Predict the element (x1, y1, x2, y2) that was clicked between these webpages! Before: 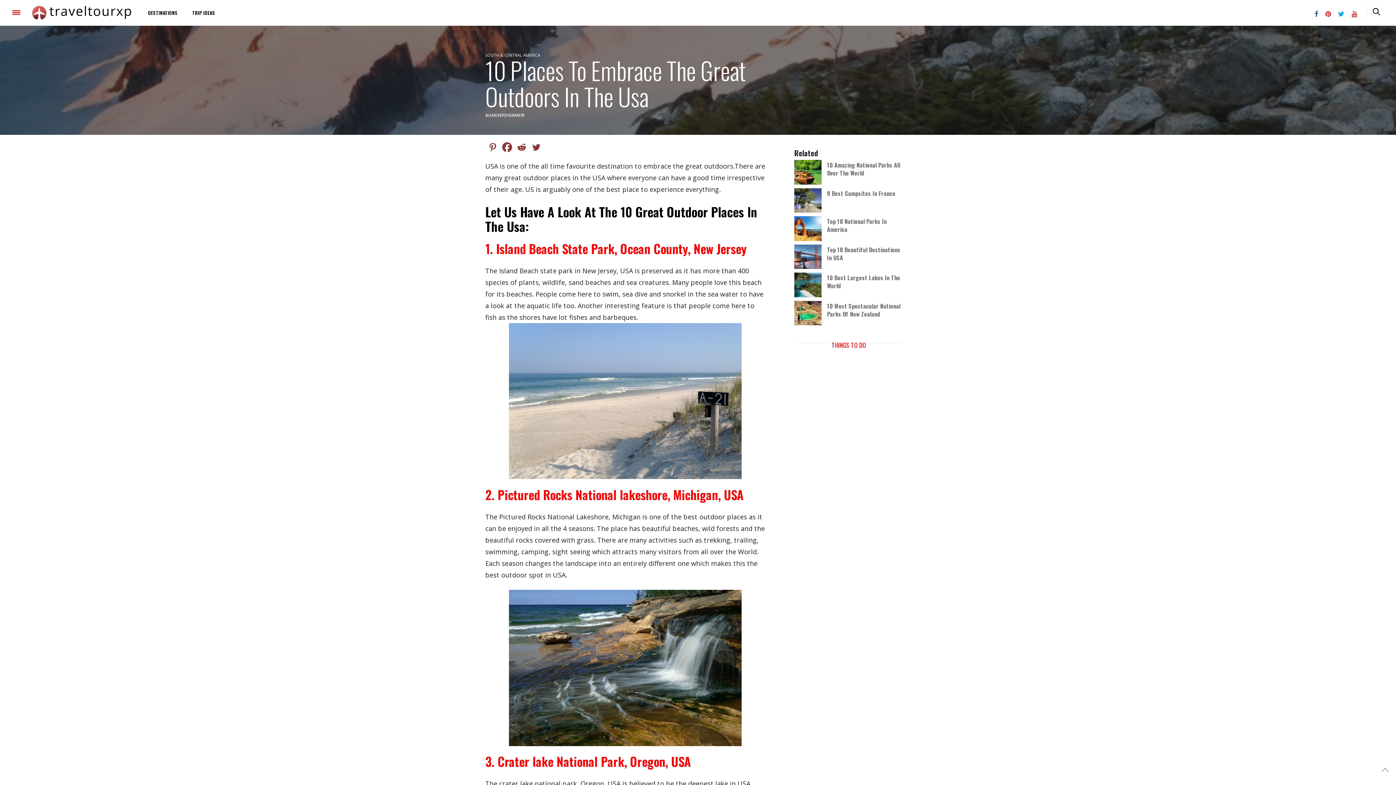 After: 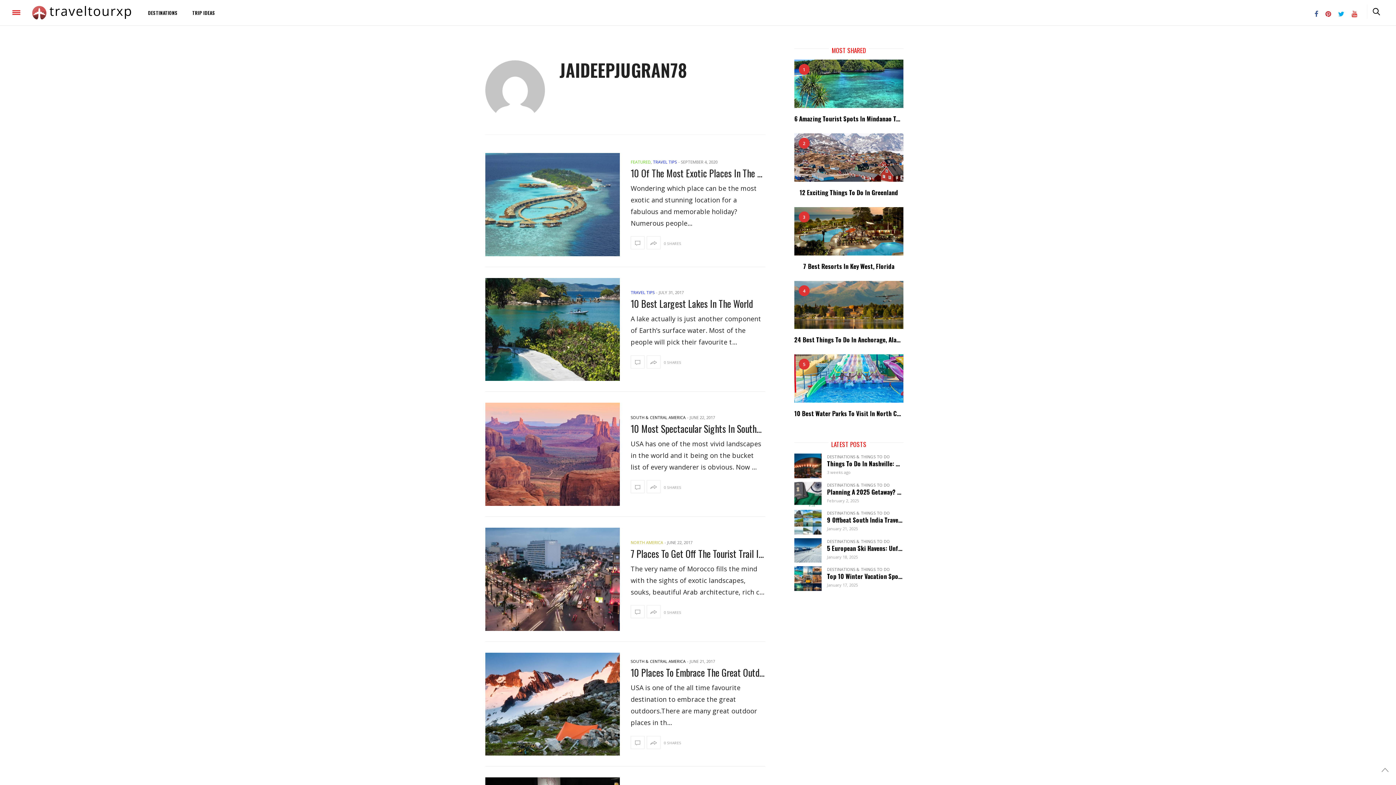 Action: label: JAIDEEPJUGRAN78 bbox: (489, 112, 524, 117)